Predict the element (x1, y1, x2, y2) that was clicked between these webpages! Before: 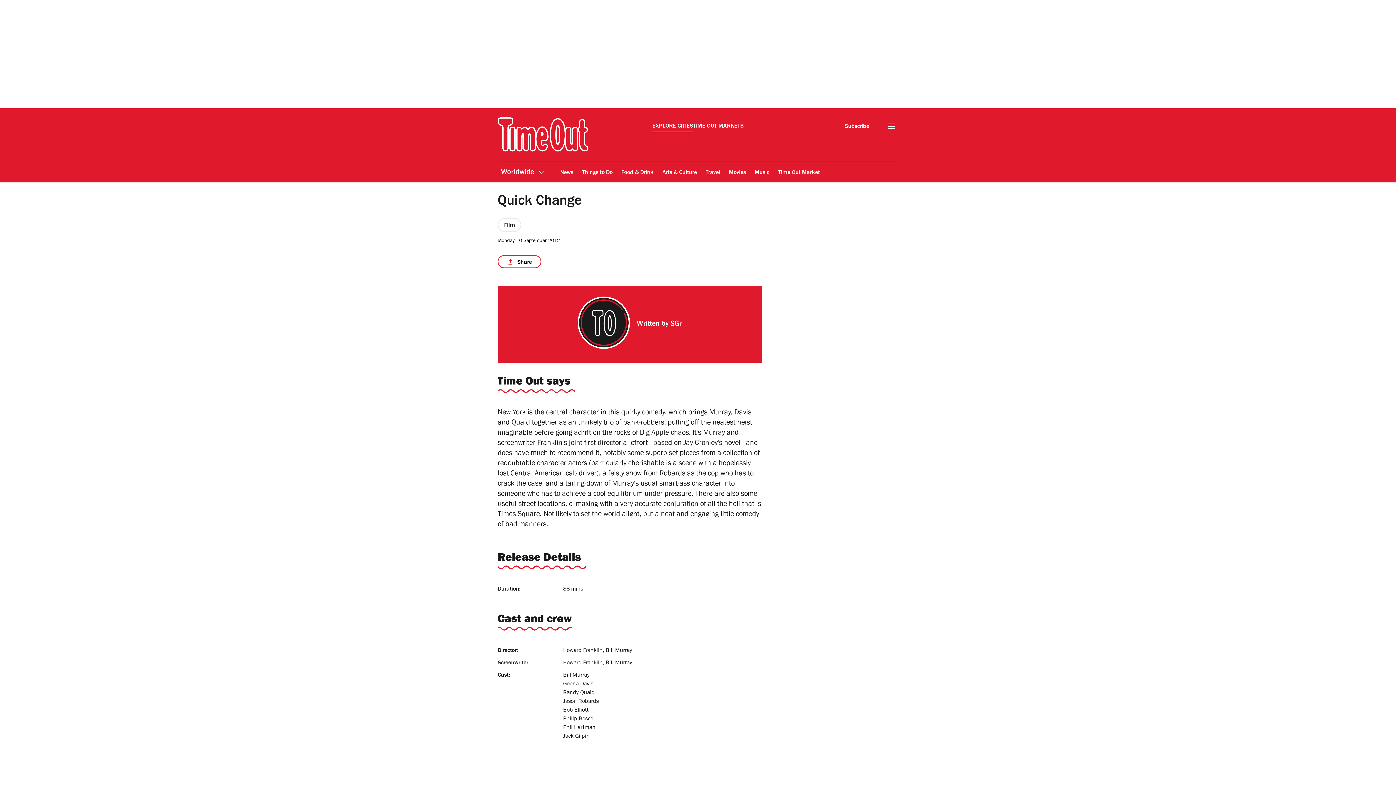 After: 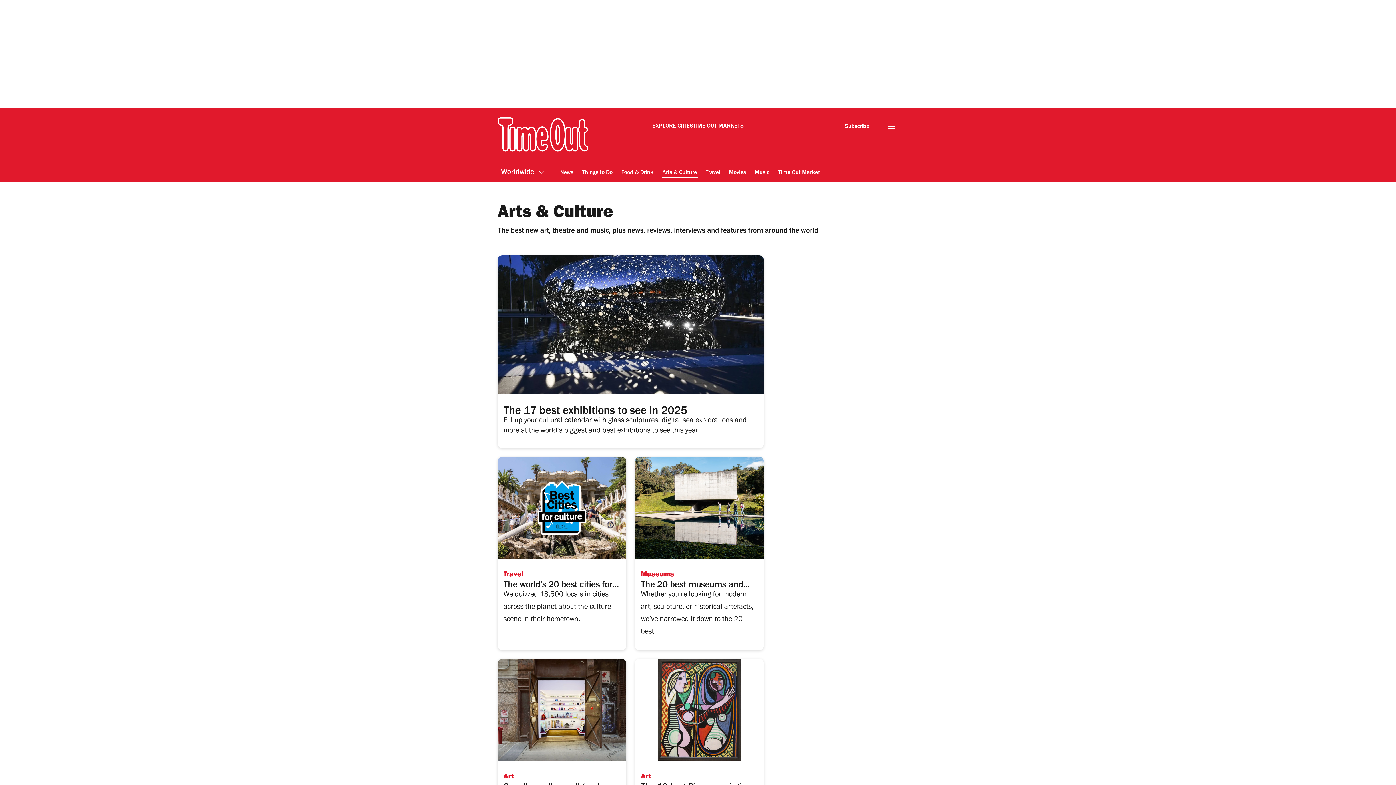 Action: bbox: (661, 164, 697, 181) label: Arts & Culture